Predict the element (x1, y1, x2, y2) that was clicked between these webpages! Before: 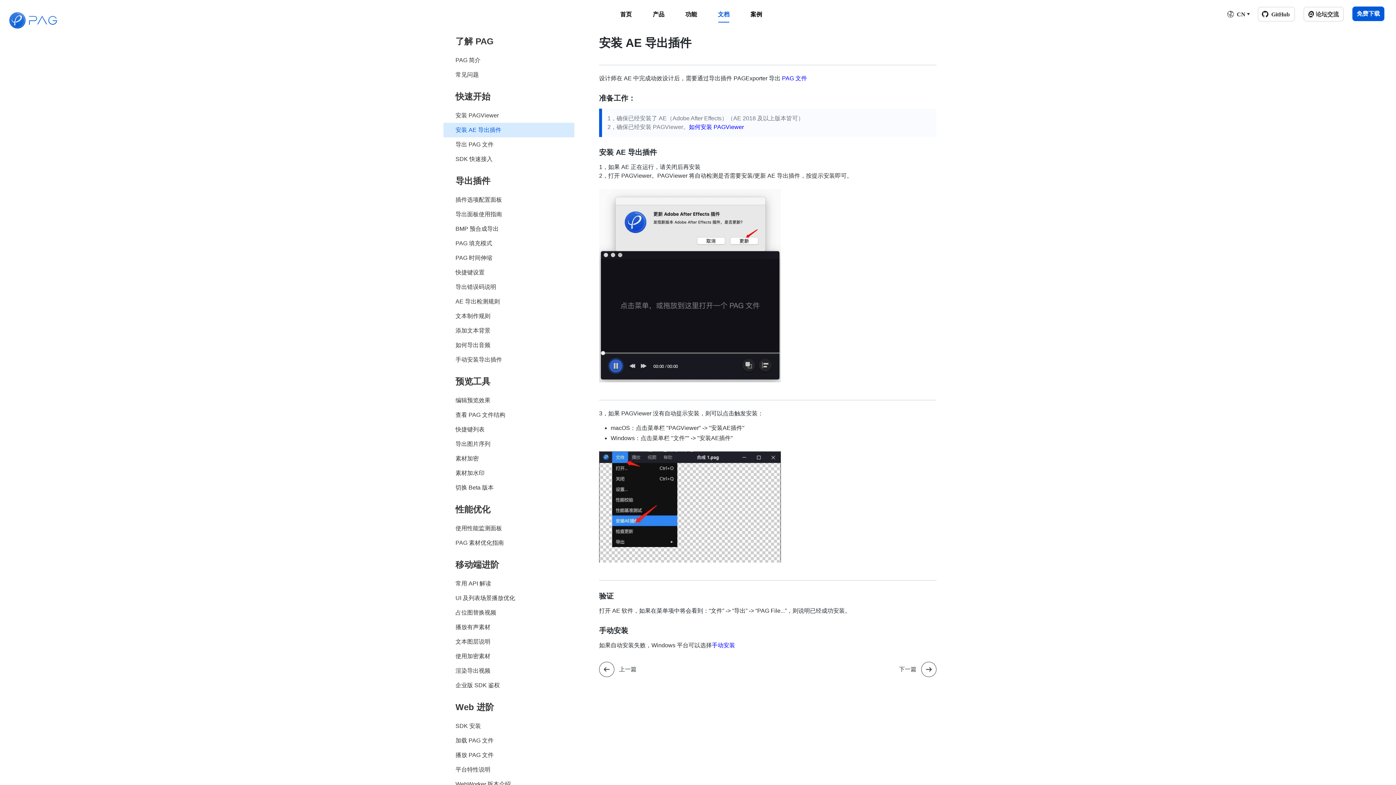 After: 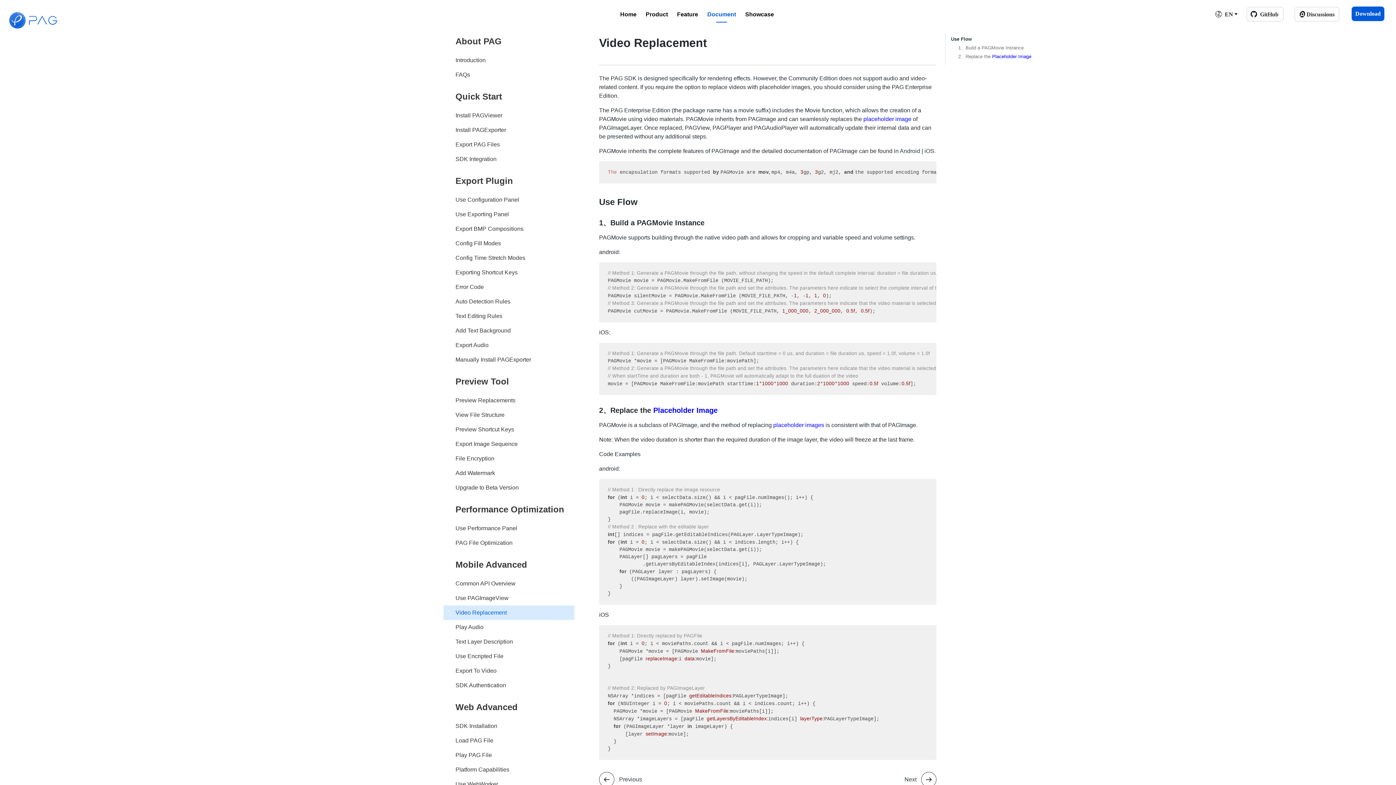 Action: bbox: (455, 605, 574, 620) label: 占位图替换视频